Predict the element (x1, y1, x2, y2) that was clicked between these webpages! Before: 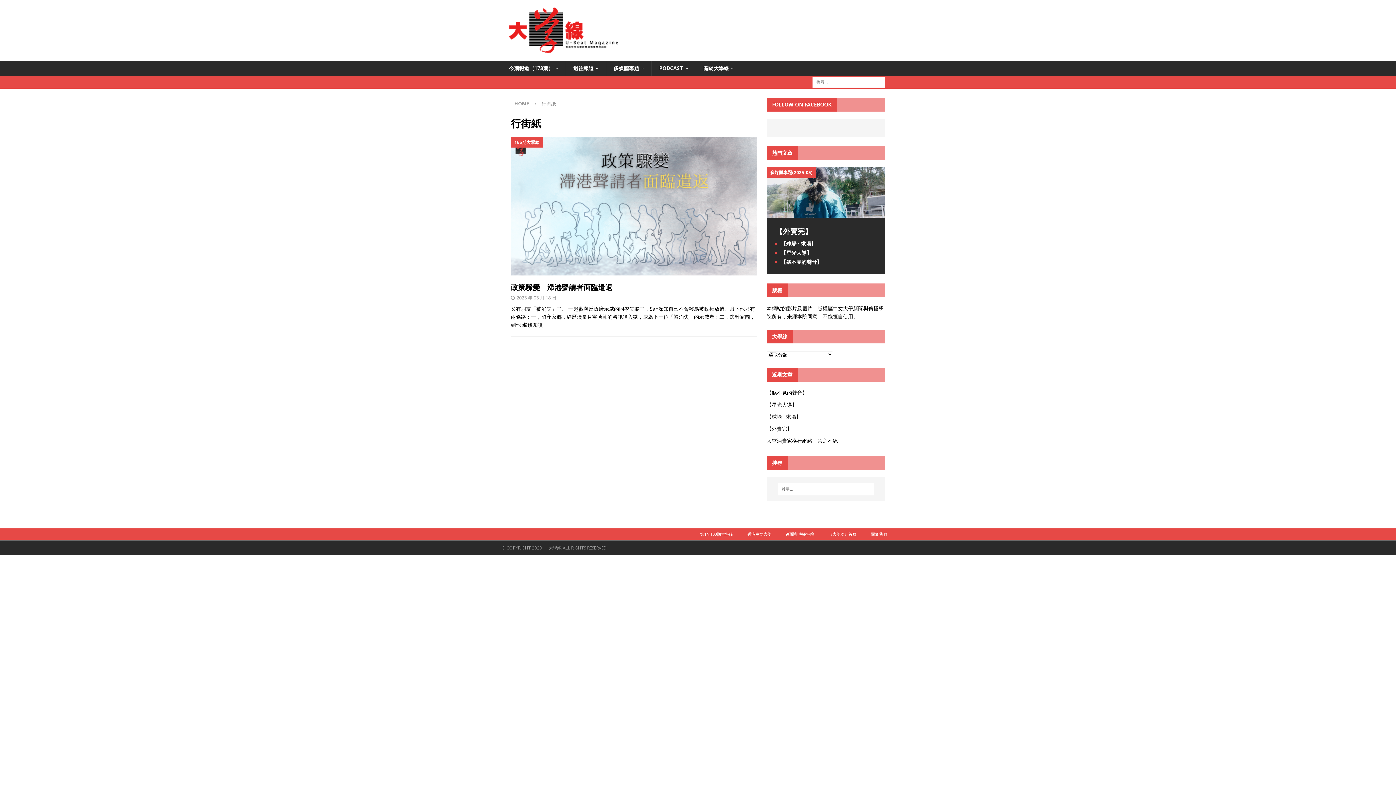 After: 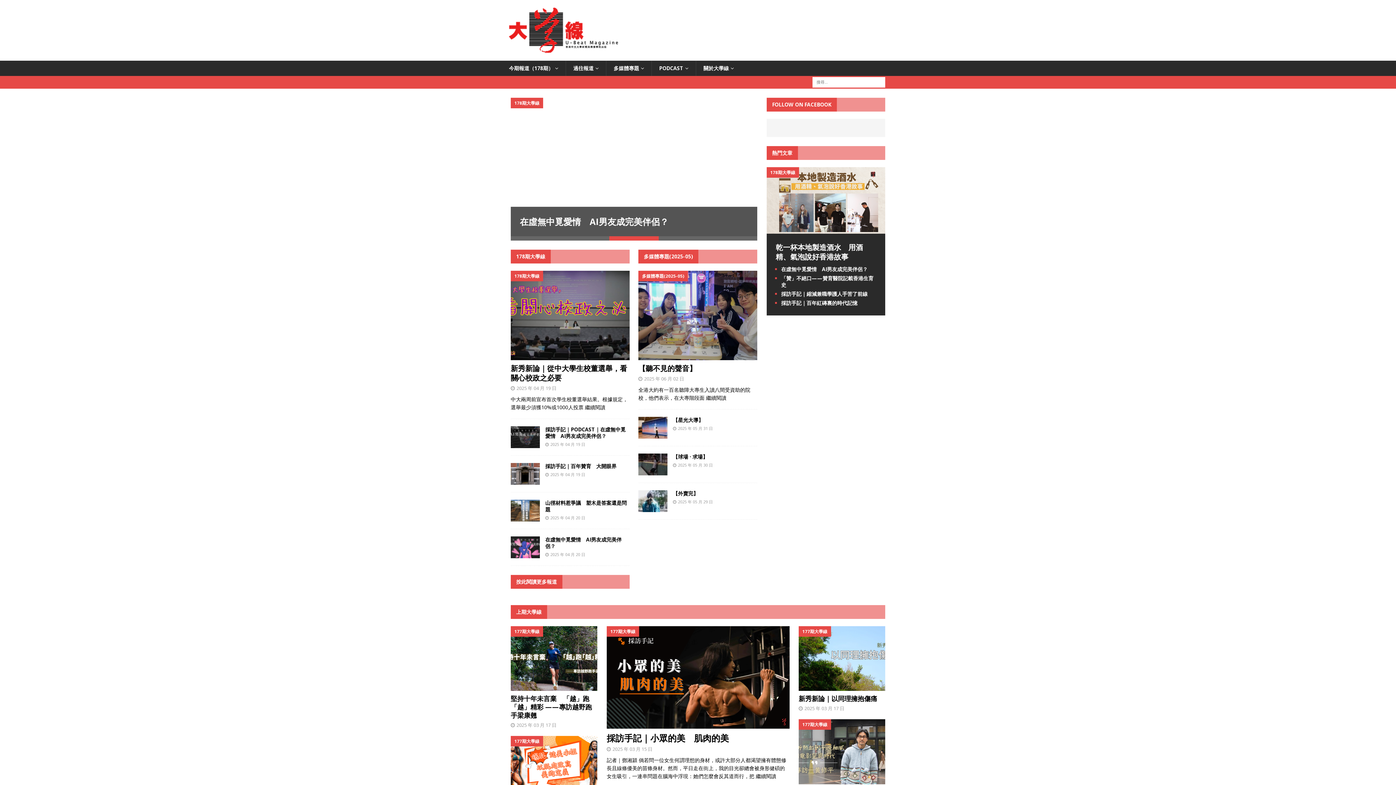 Action: bbox: (514, 100, 529, 106) label: HOME